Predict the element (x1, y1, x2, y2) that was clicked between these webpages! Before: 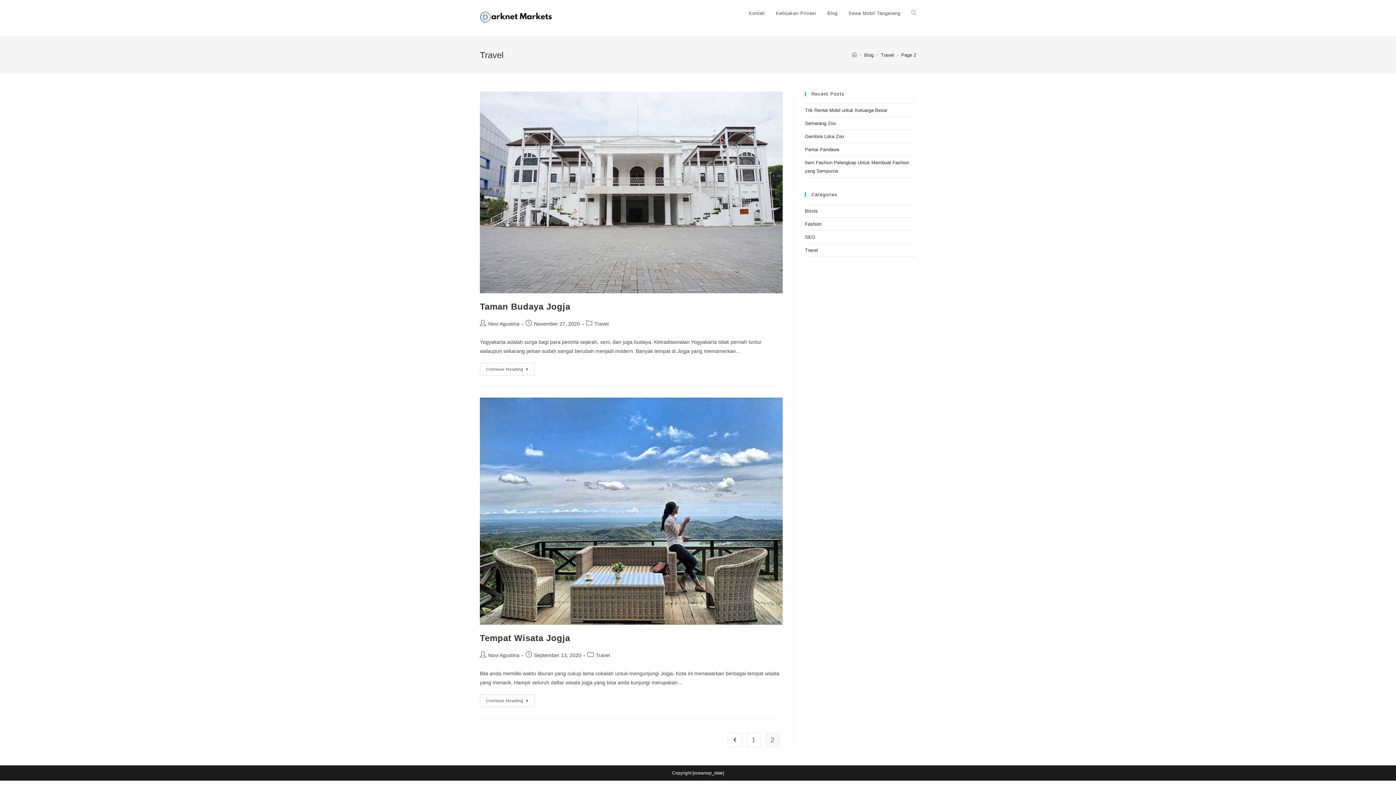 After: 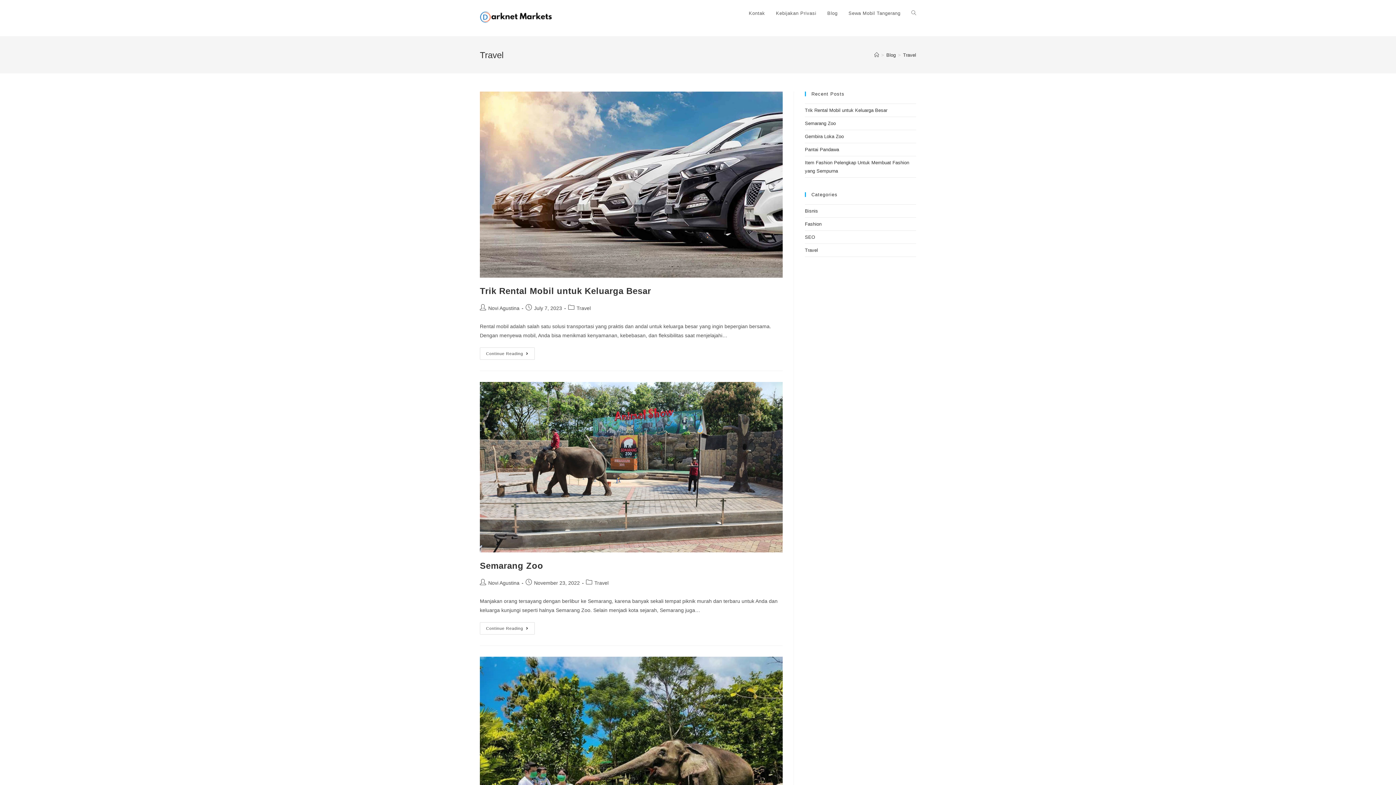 Action: label: Go to the previous page bbox: (727, 733, 742, 747)